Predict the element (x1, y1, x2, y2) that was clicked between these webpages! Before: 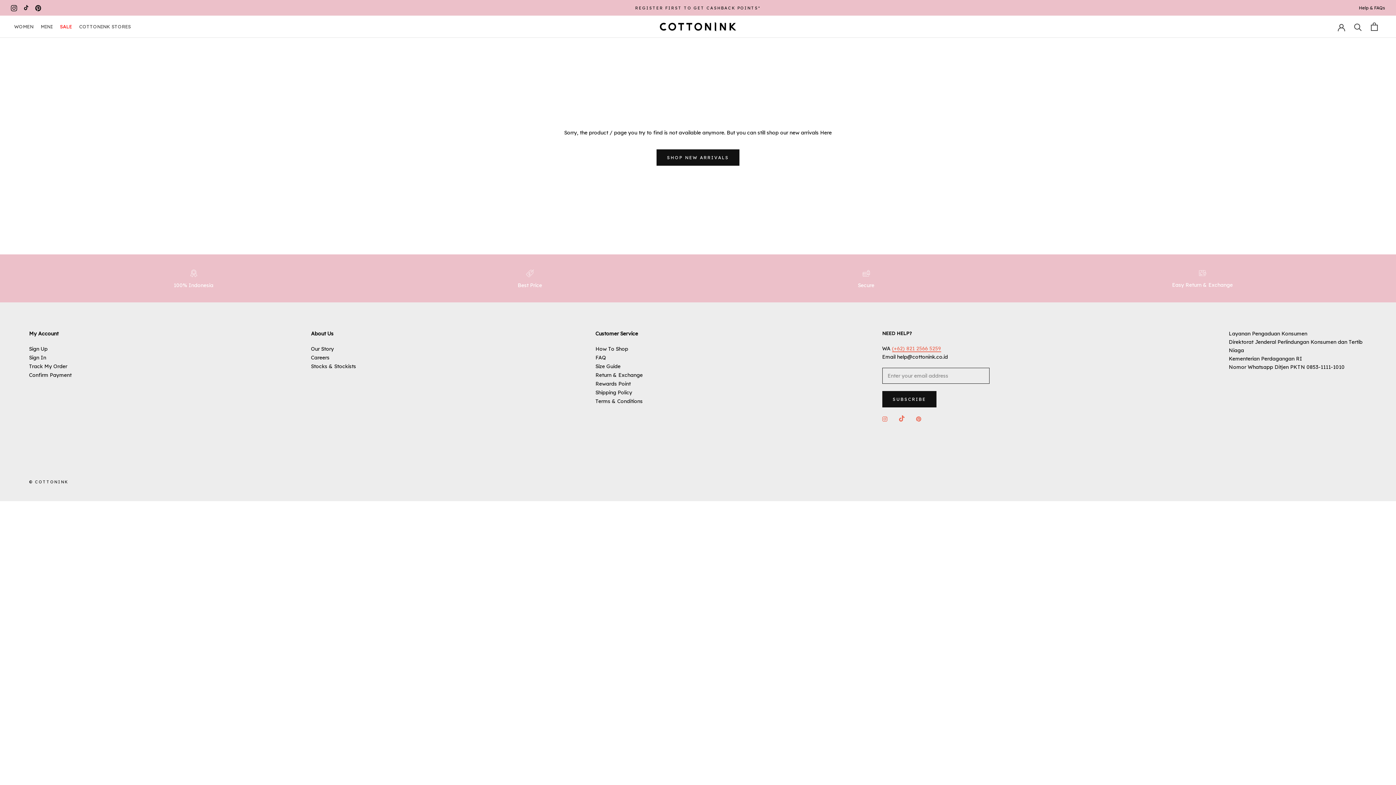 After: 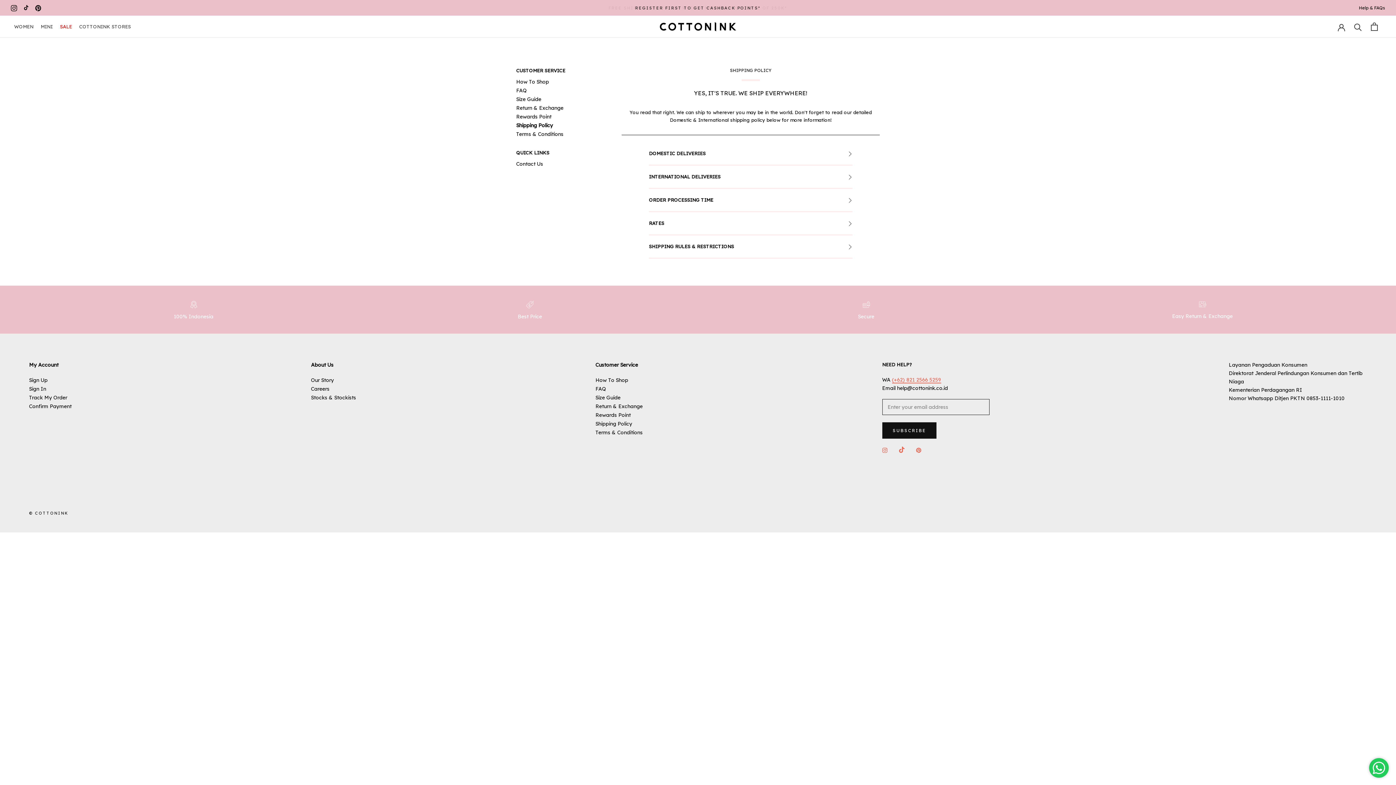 Action: bbox: (595, 388, 642, 396) label: Shipping Policy